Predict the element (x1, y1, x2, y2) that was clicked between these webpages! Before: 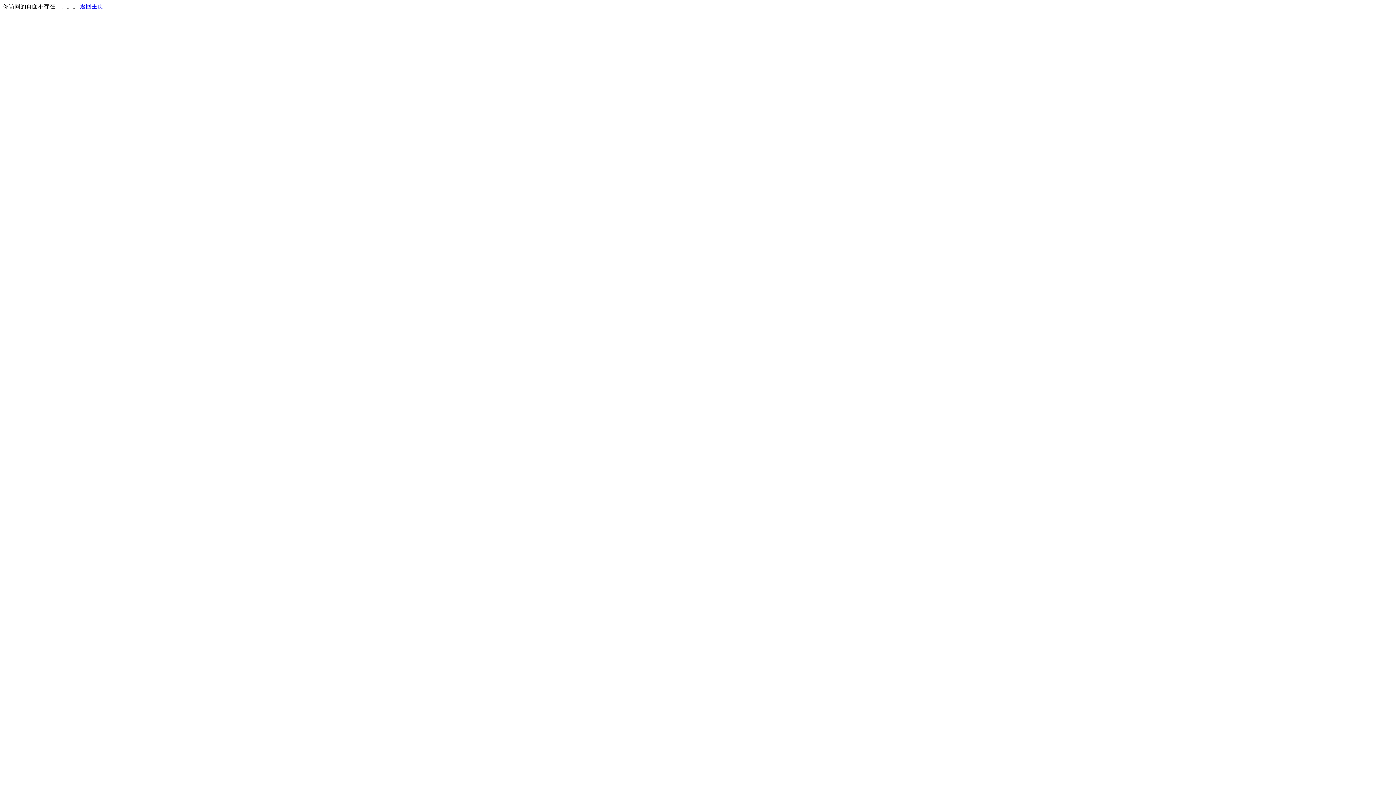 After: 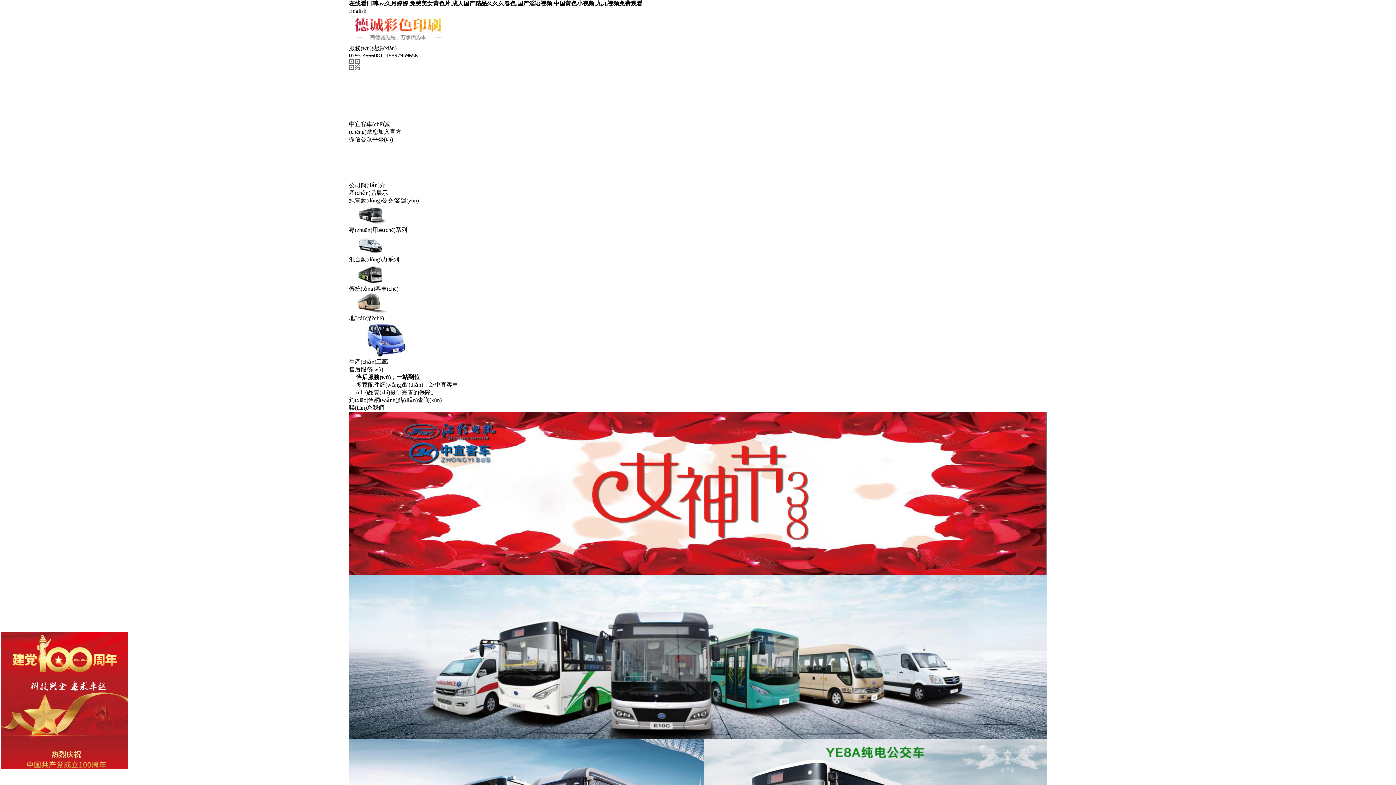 Action: bbox: (80, 3, 103, 9) label: 返回主页